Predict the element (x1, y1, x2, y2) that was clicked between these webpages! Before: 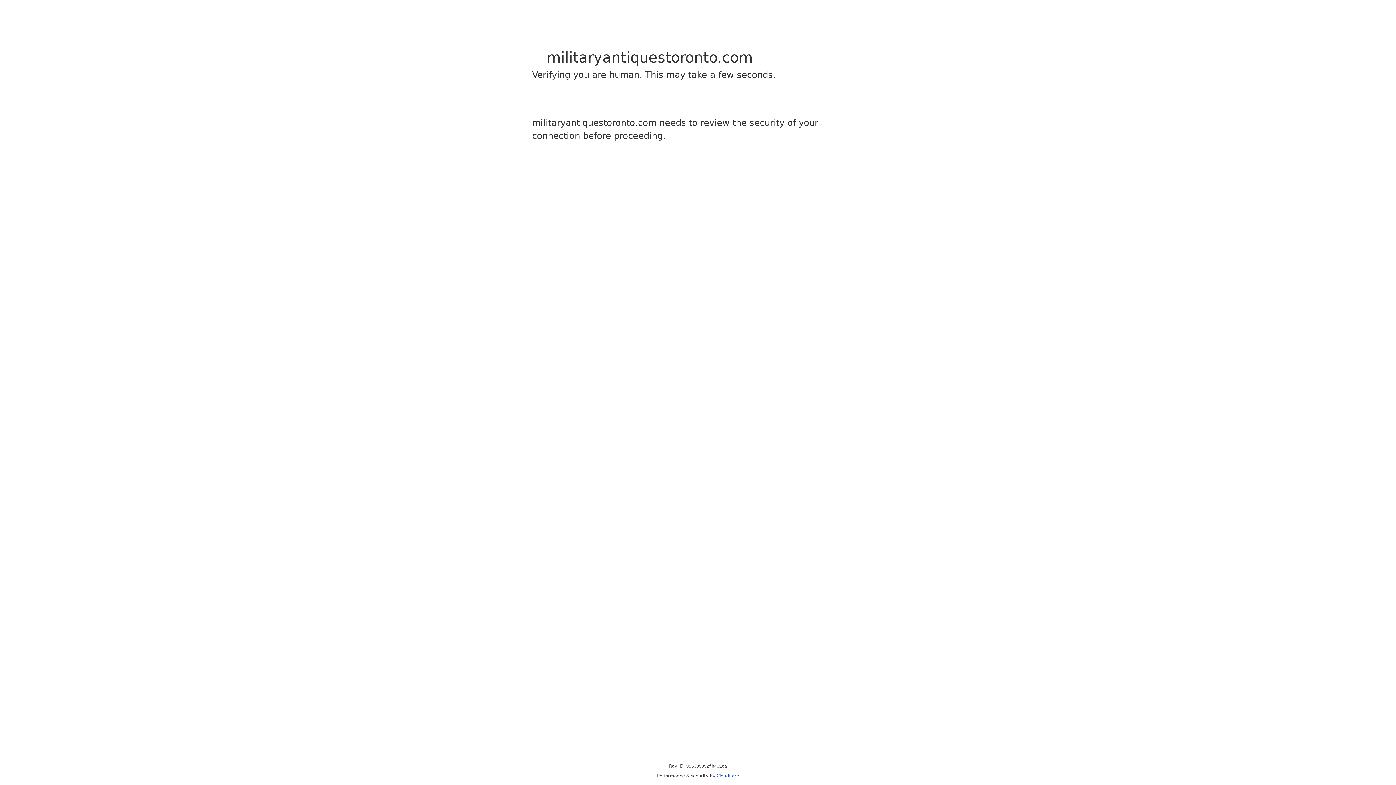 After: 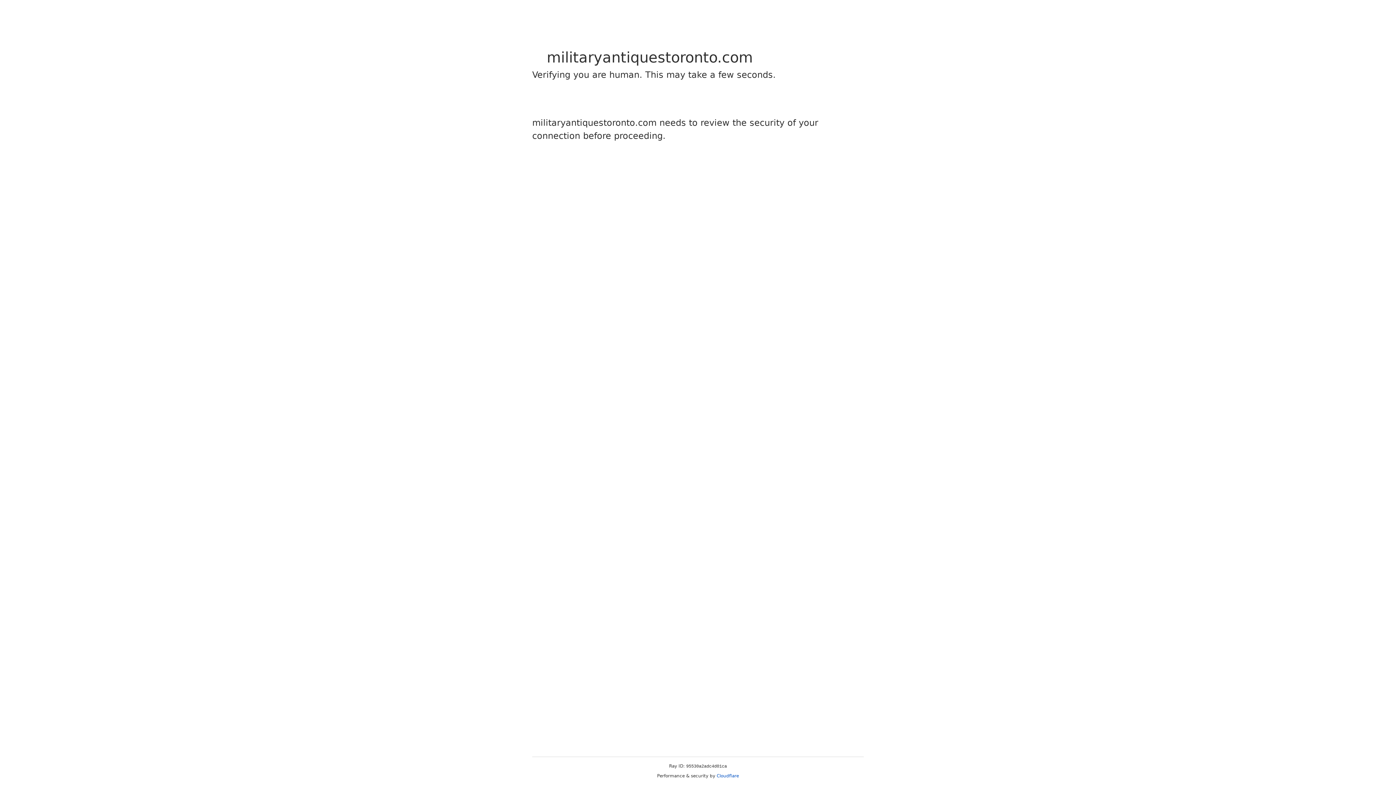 Action: bbox: (716, 773, 739, 778) label: Cloudflare